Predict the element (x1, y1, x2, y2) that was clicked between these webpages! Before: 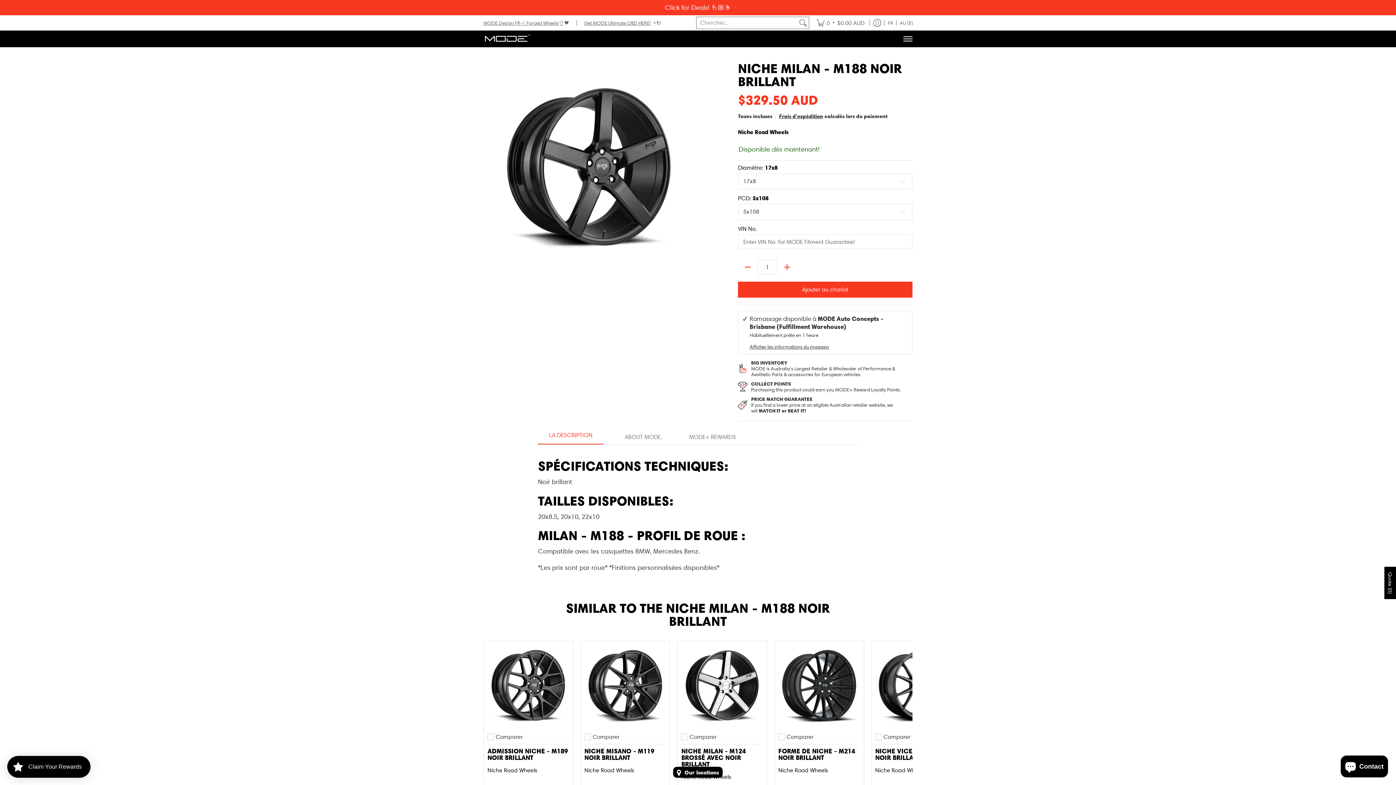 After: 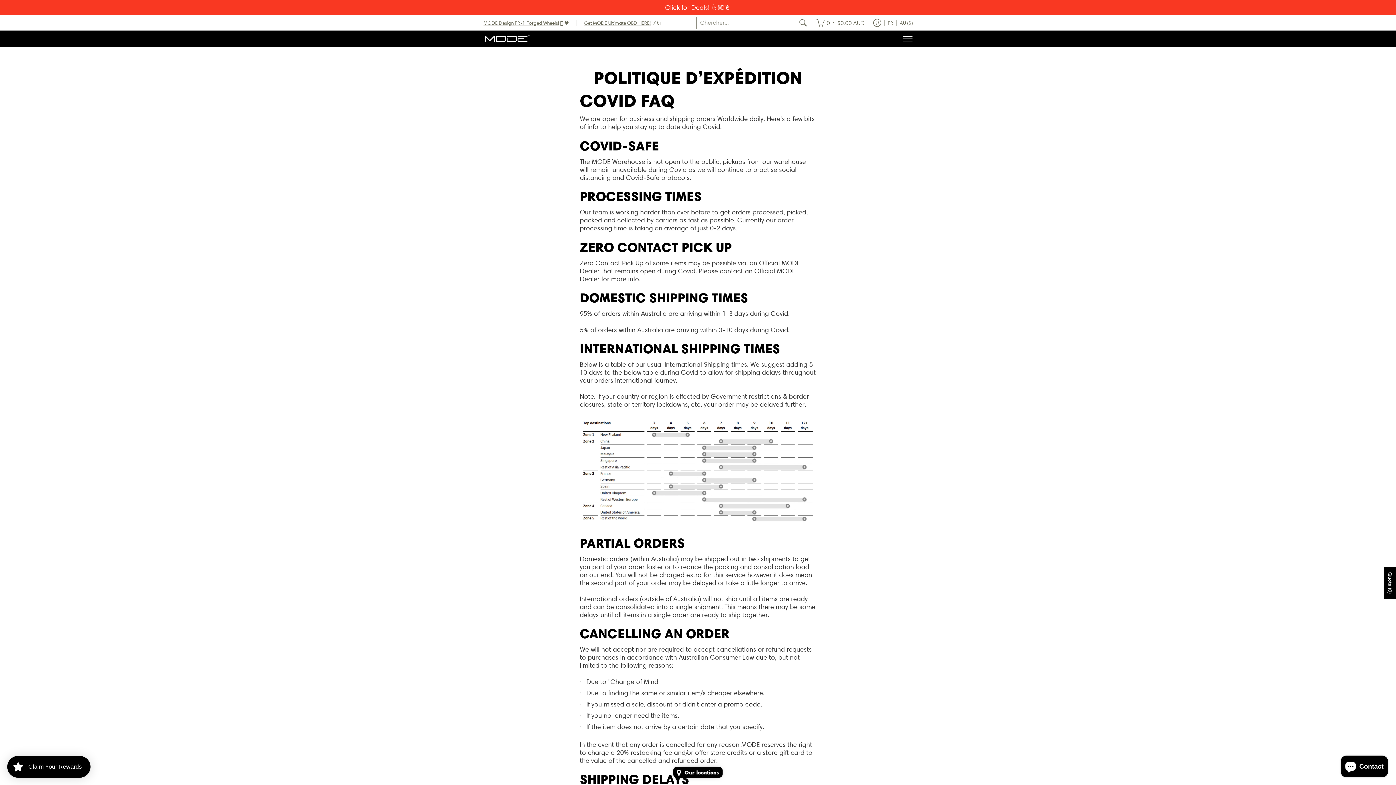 Action: bbox: (779, 113, 823, 119) label: Frais d'expédition